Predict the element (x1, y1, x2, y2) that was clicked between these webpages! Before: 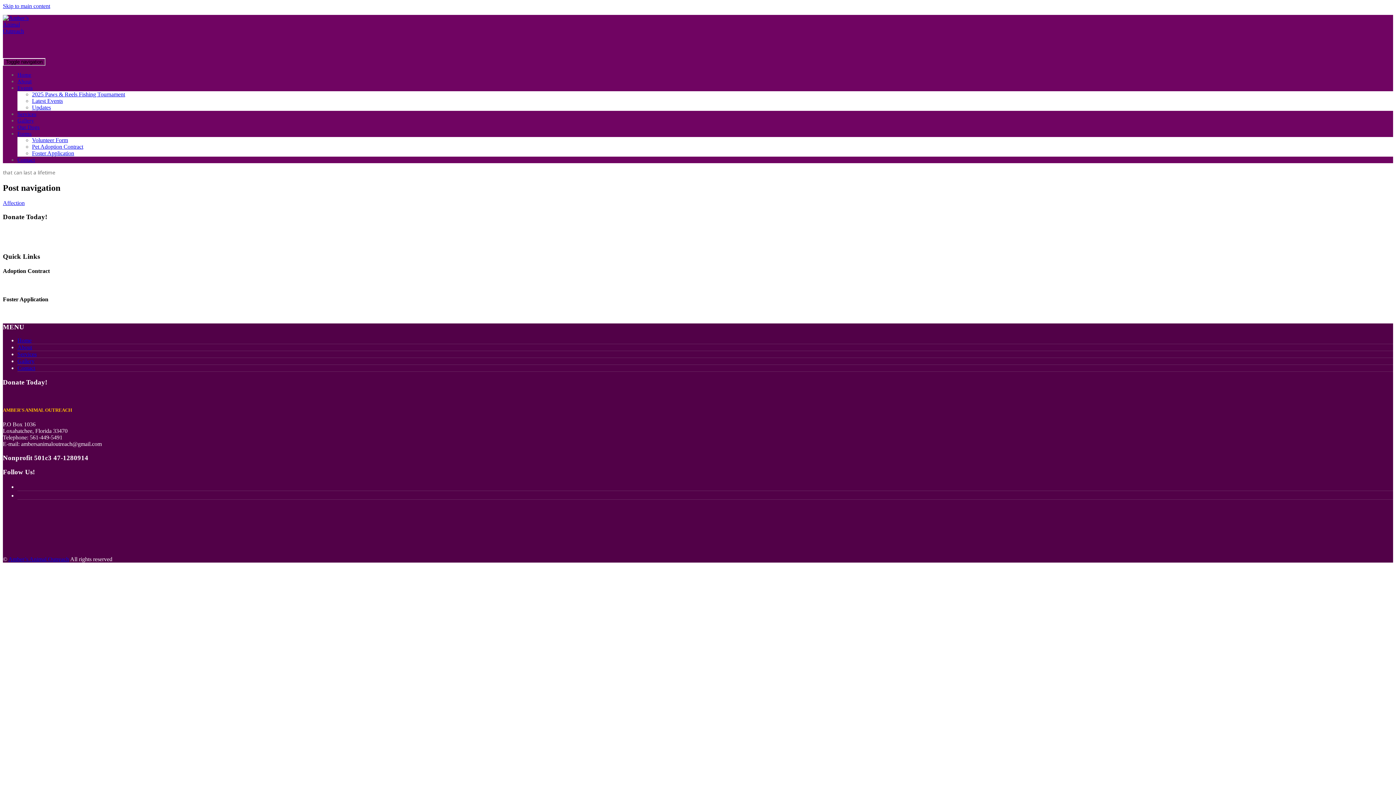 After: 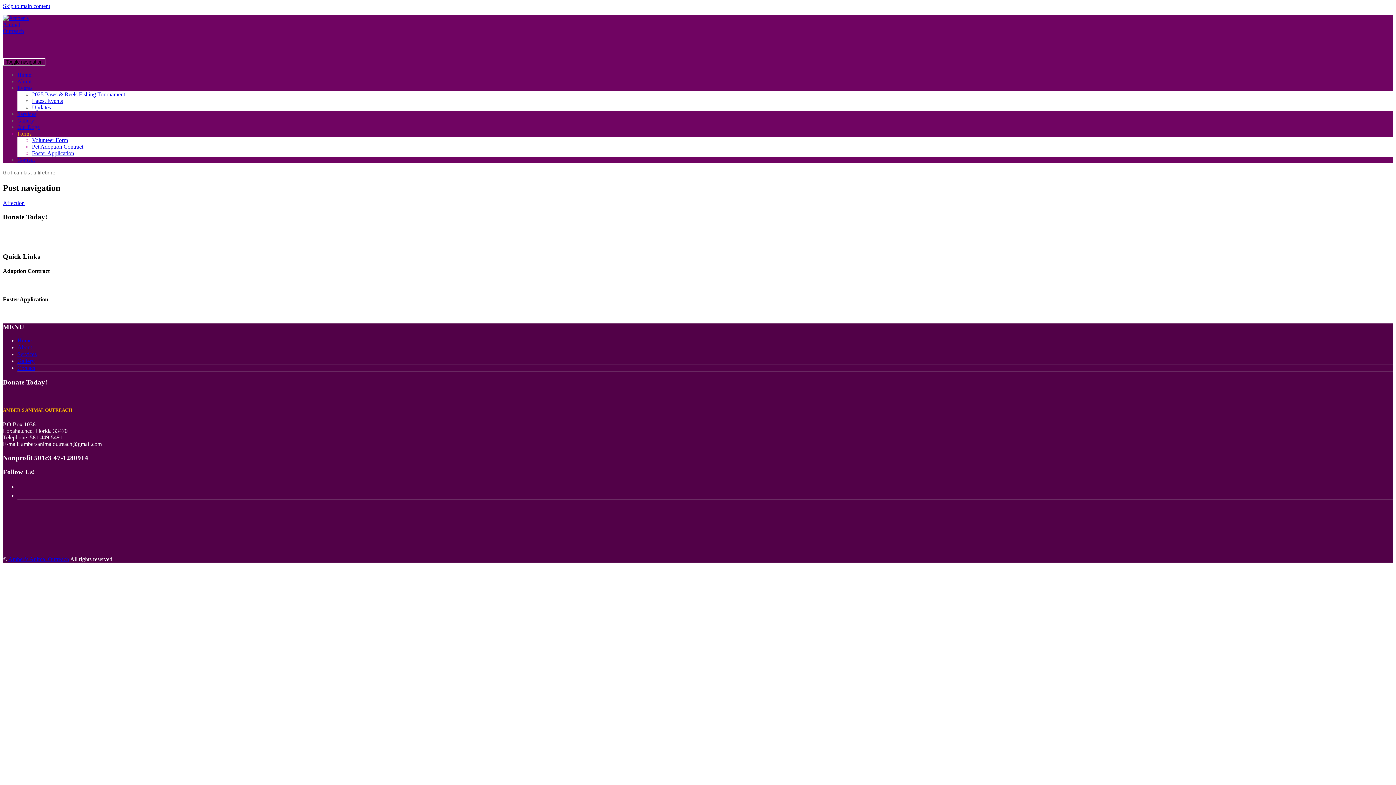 Action: label: Forms bbox: (17, 130, 31, 136)